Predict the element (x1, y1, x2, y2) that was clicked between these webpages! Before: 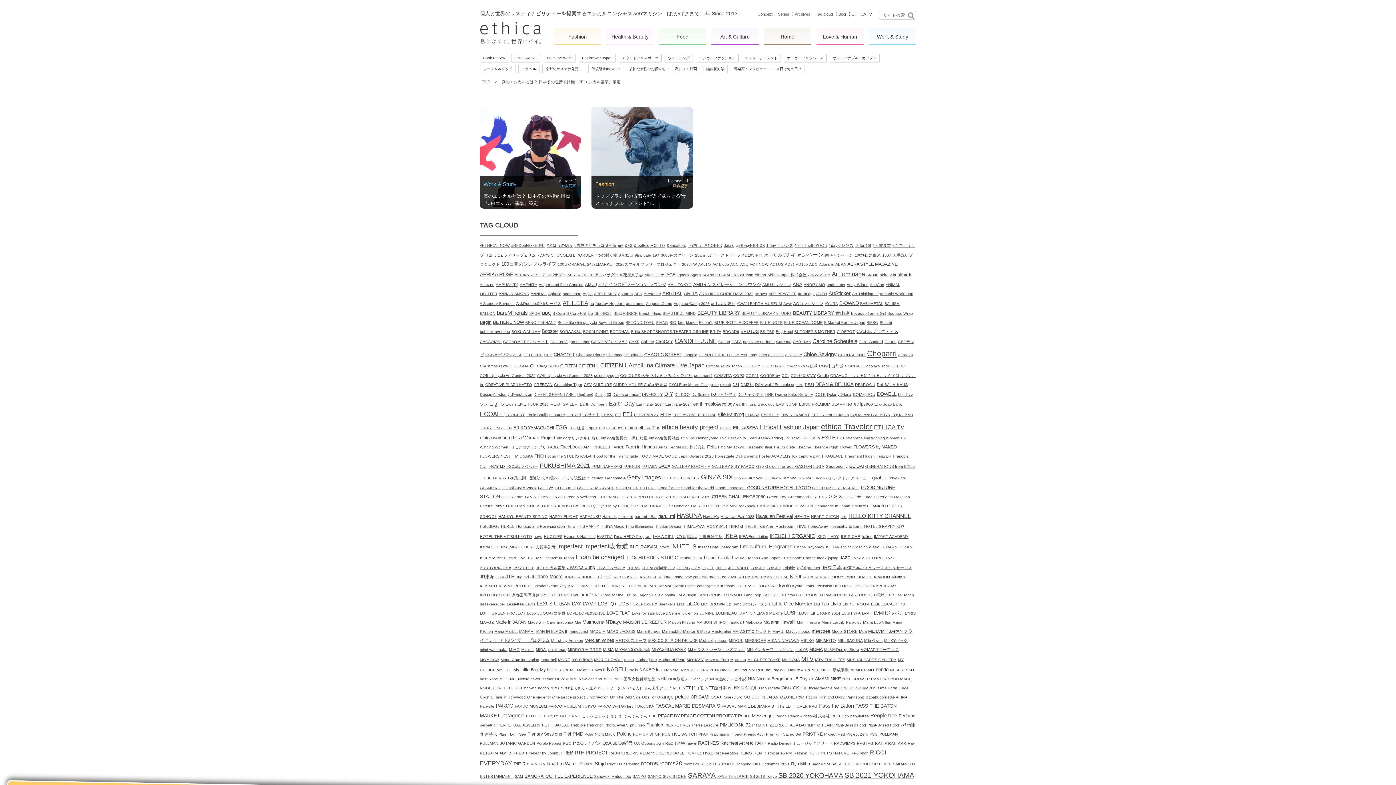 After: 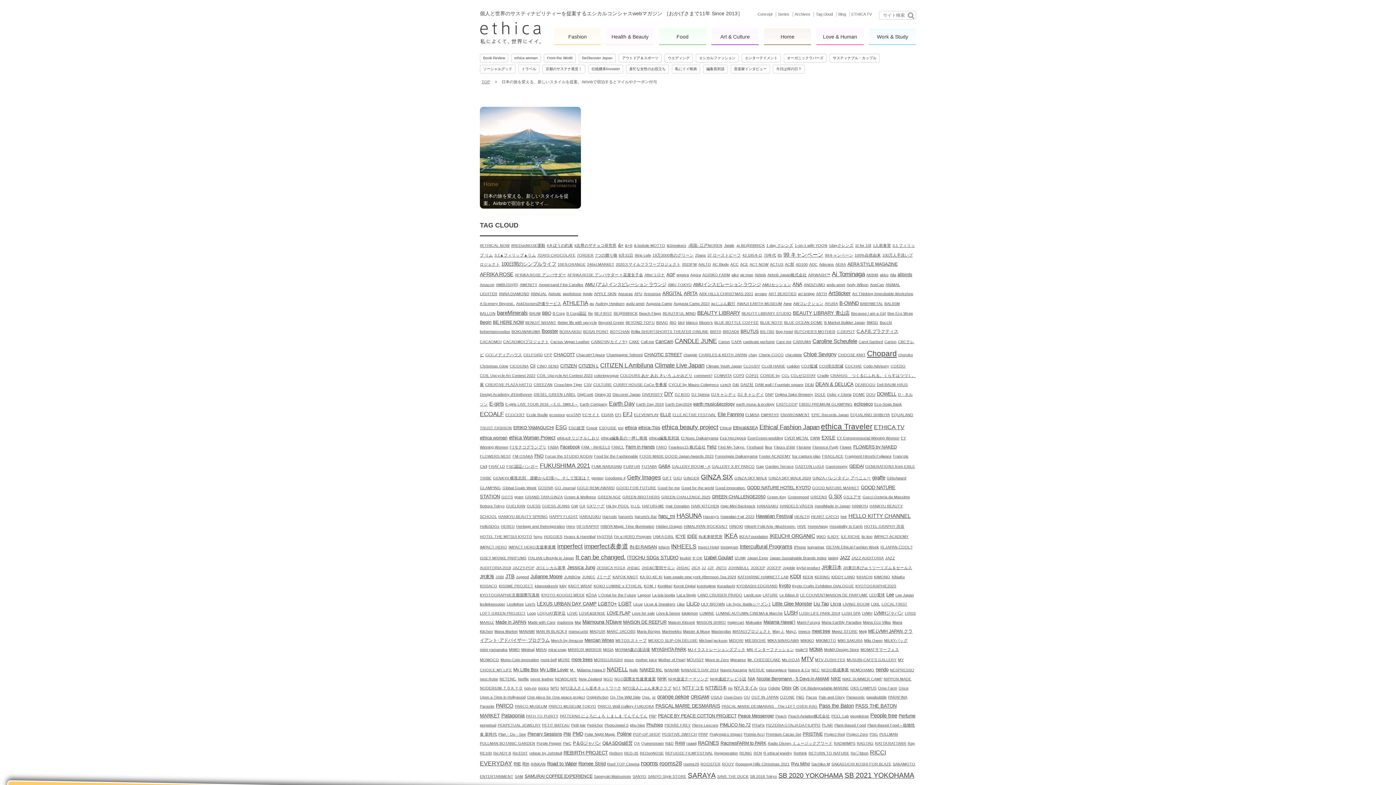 Action: label: Peach (1個の項目) bbox: (775, 714, 786, 718)